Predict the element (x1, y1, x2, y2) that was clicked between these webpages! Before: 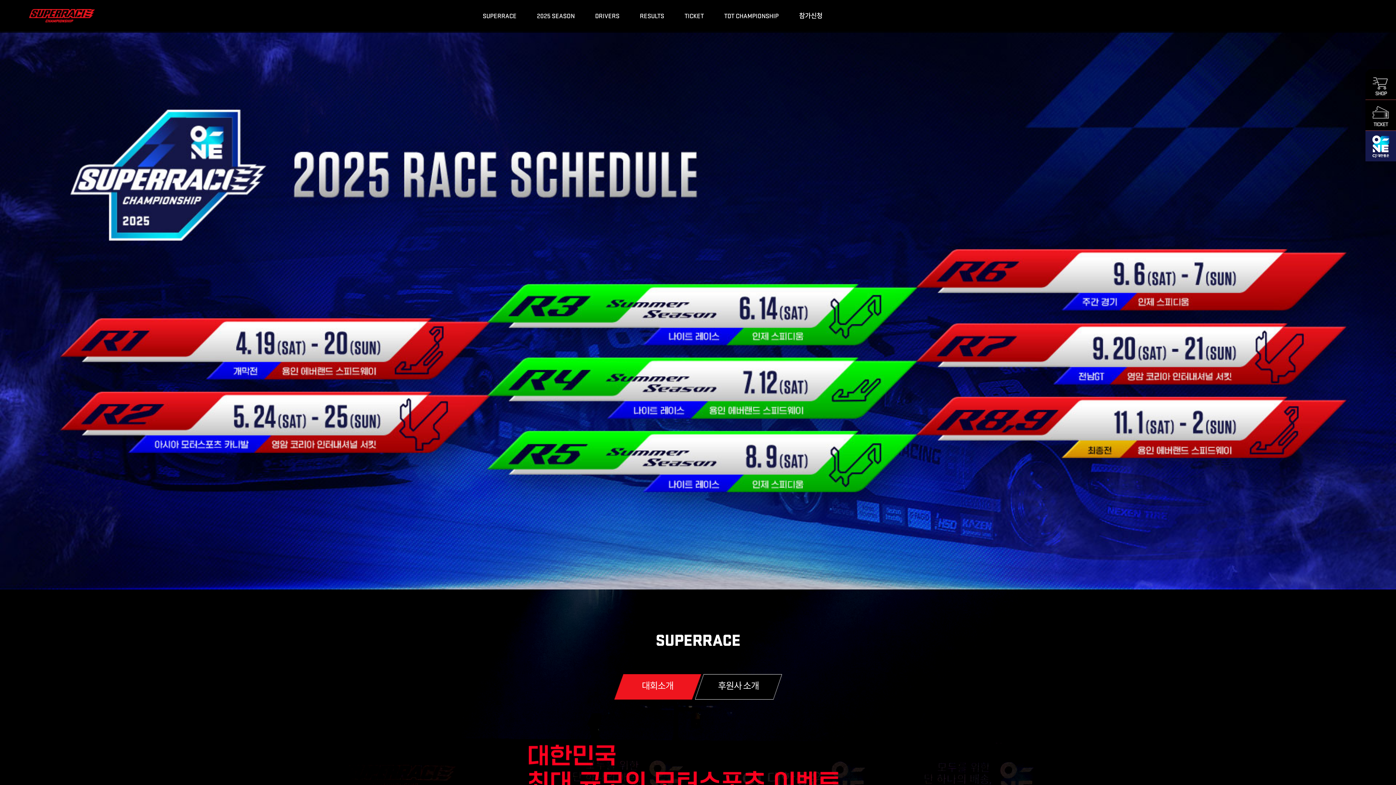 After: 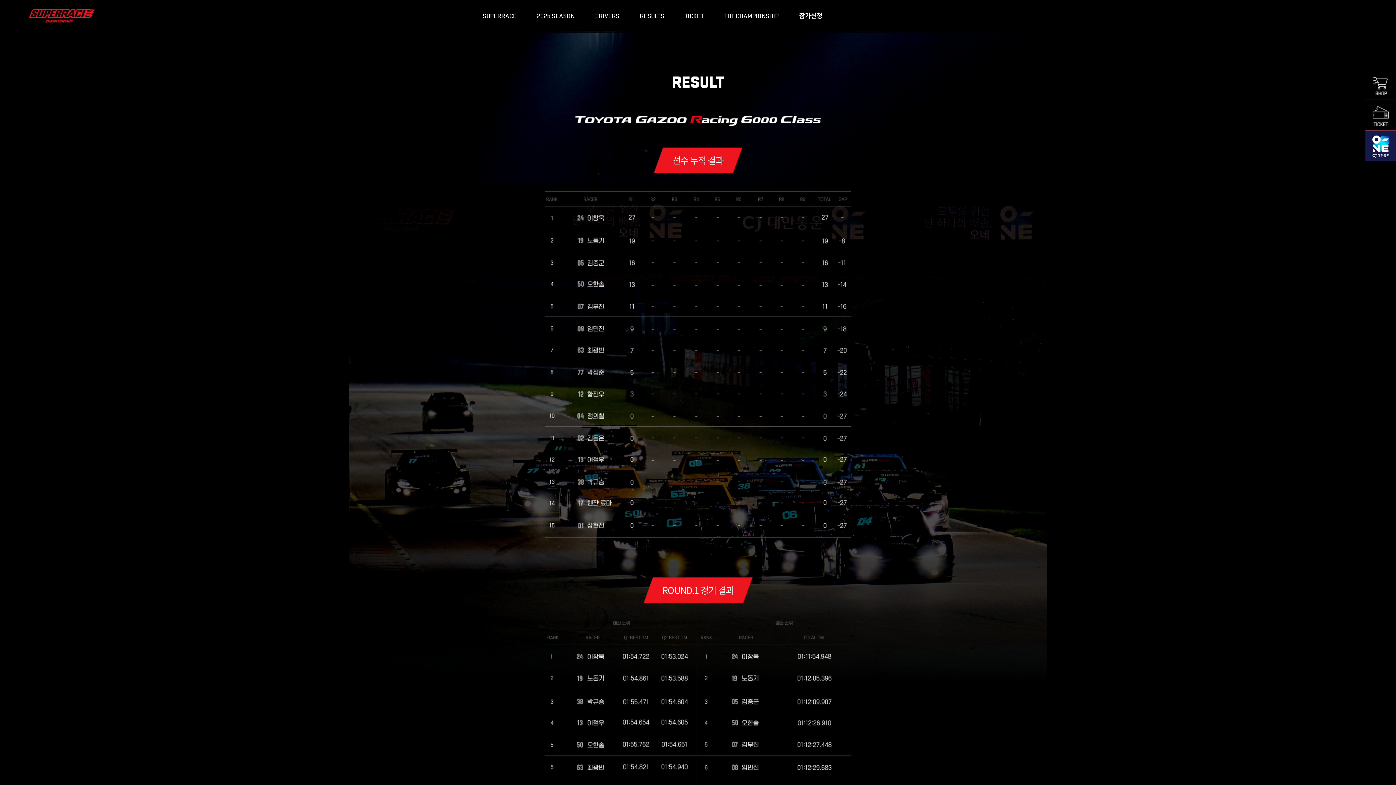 Action: label: RESULTS bbox: (640, 13, 664, 31)